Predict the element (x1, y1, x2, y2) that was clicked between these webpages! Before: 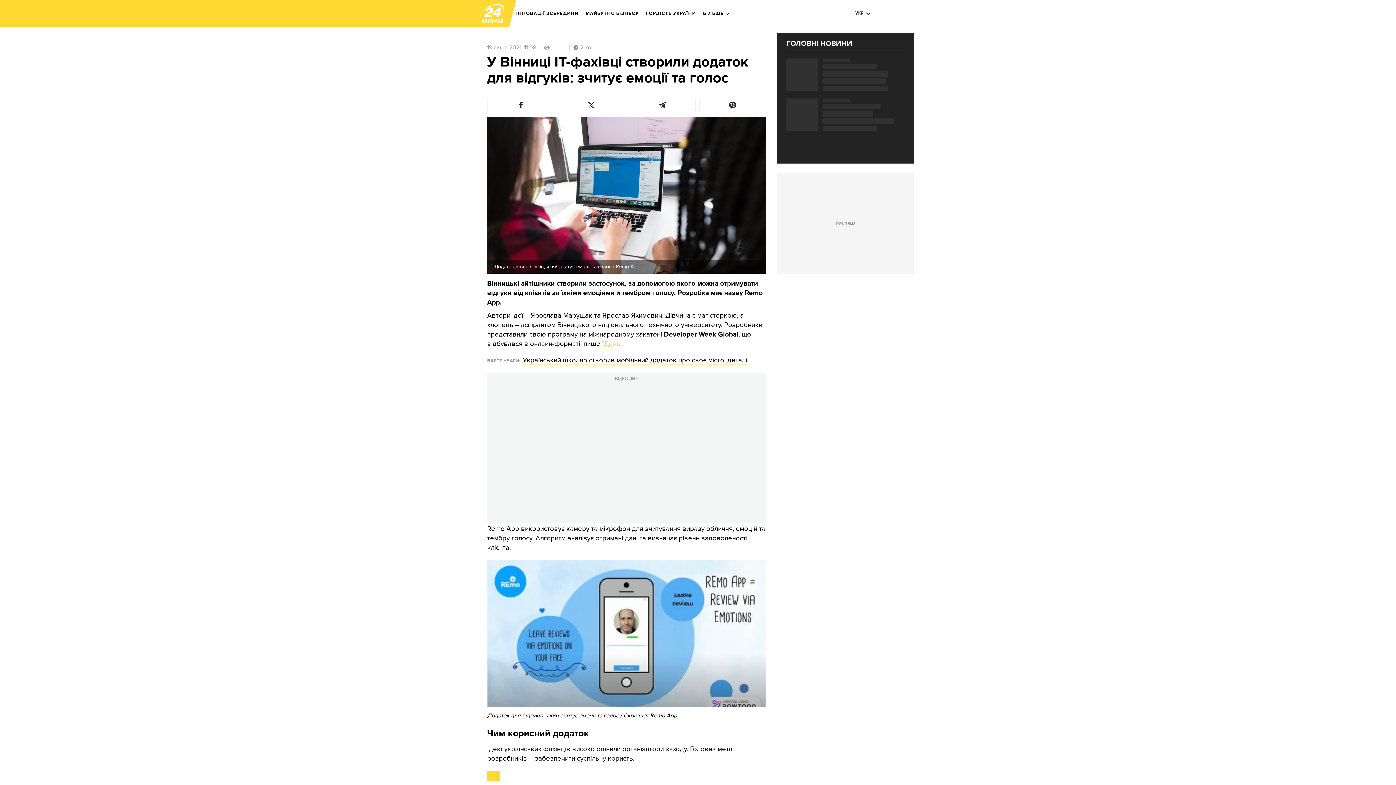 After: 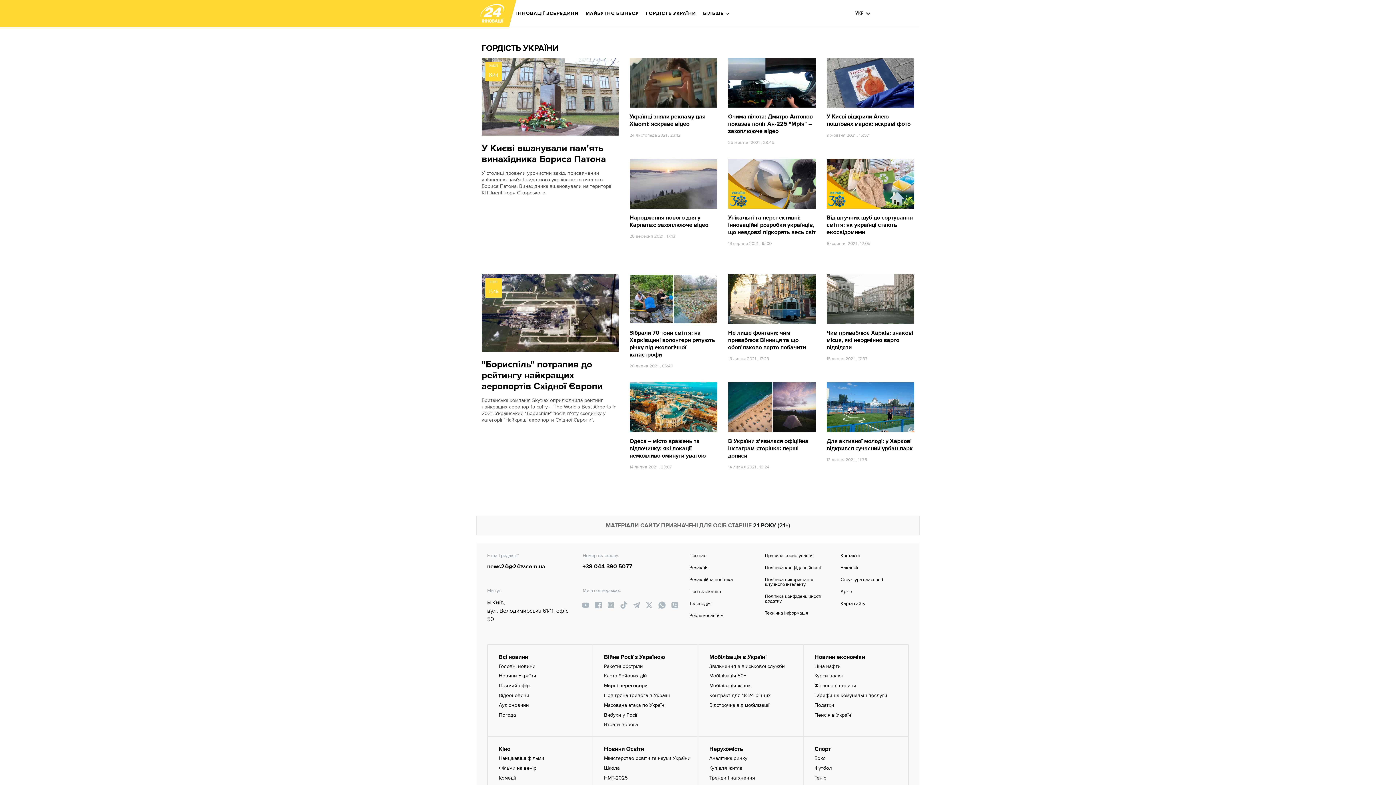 Action: label: ГОРДІСТЬ УКРАЇНИ bbox: (646, 5, 696, 21)